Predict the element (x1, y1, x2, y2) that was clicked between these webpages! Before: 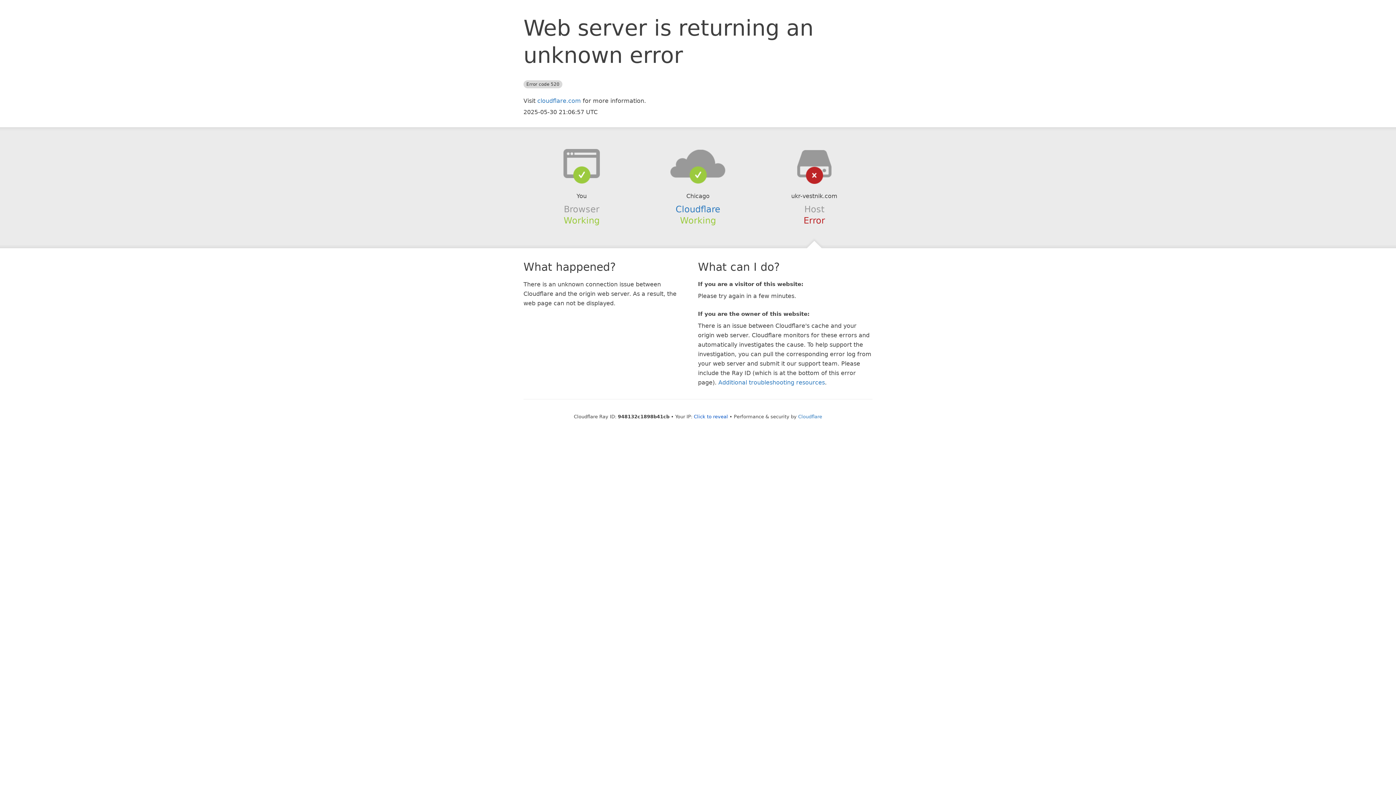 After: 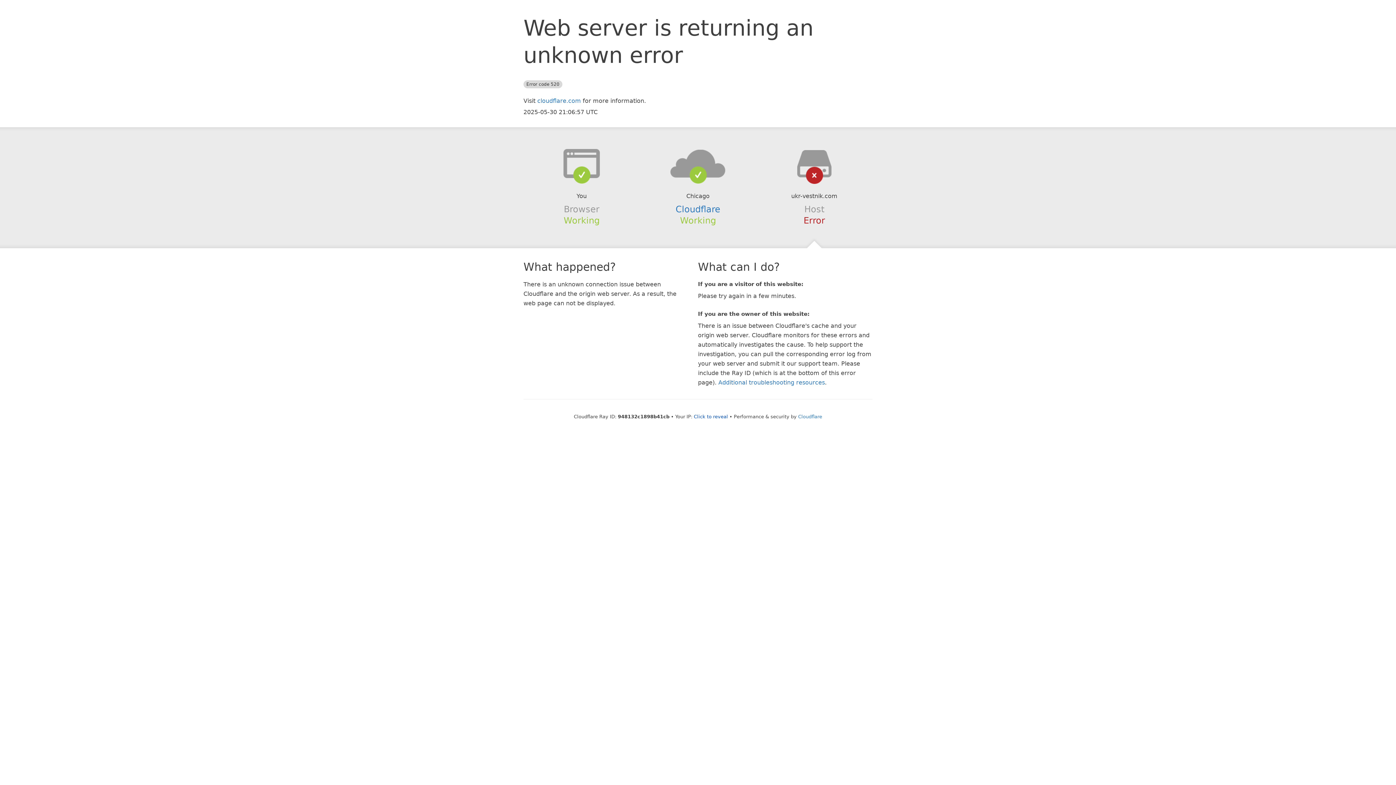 Action: bbox: (639, 148, 756, 178)